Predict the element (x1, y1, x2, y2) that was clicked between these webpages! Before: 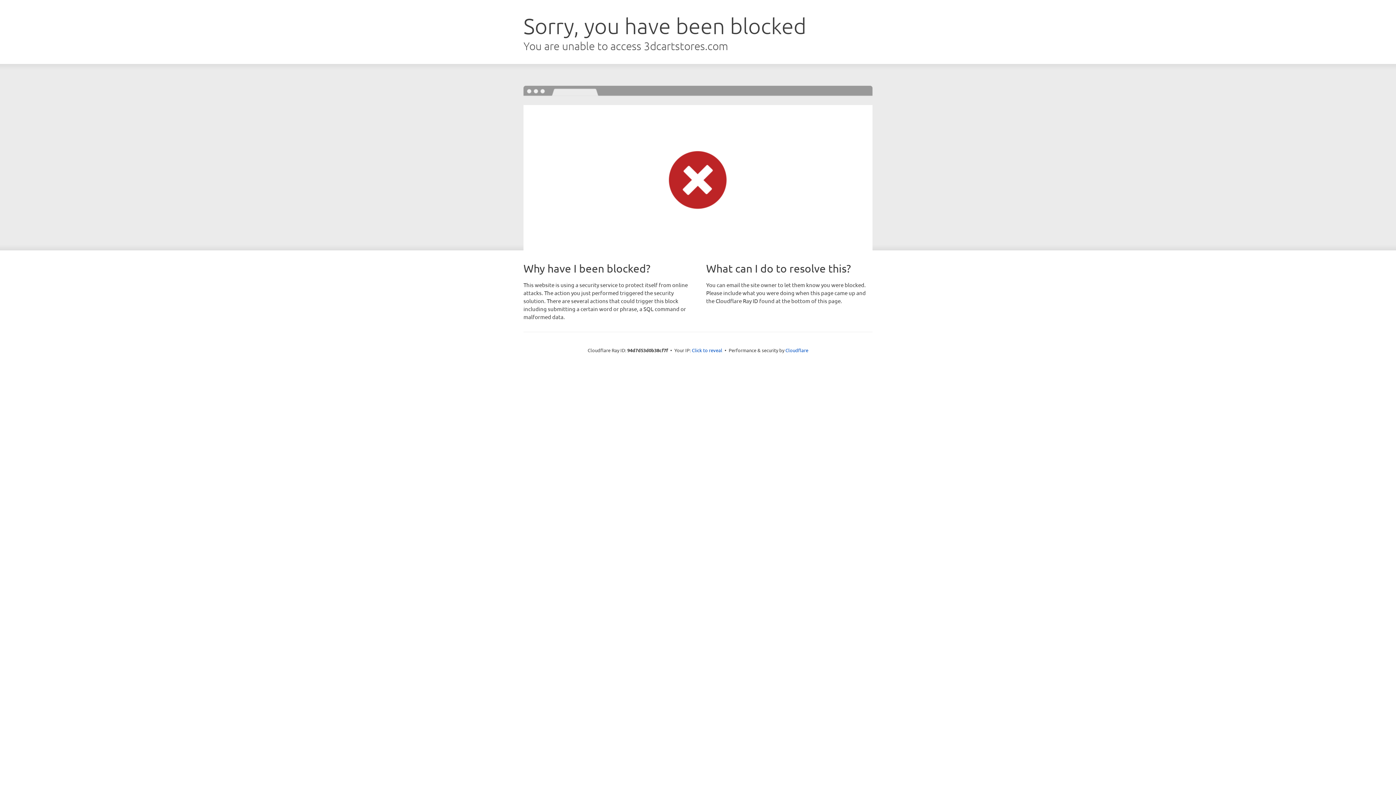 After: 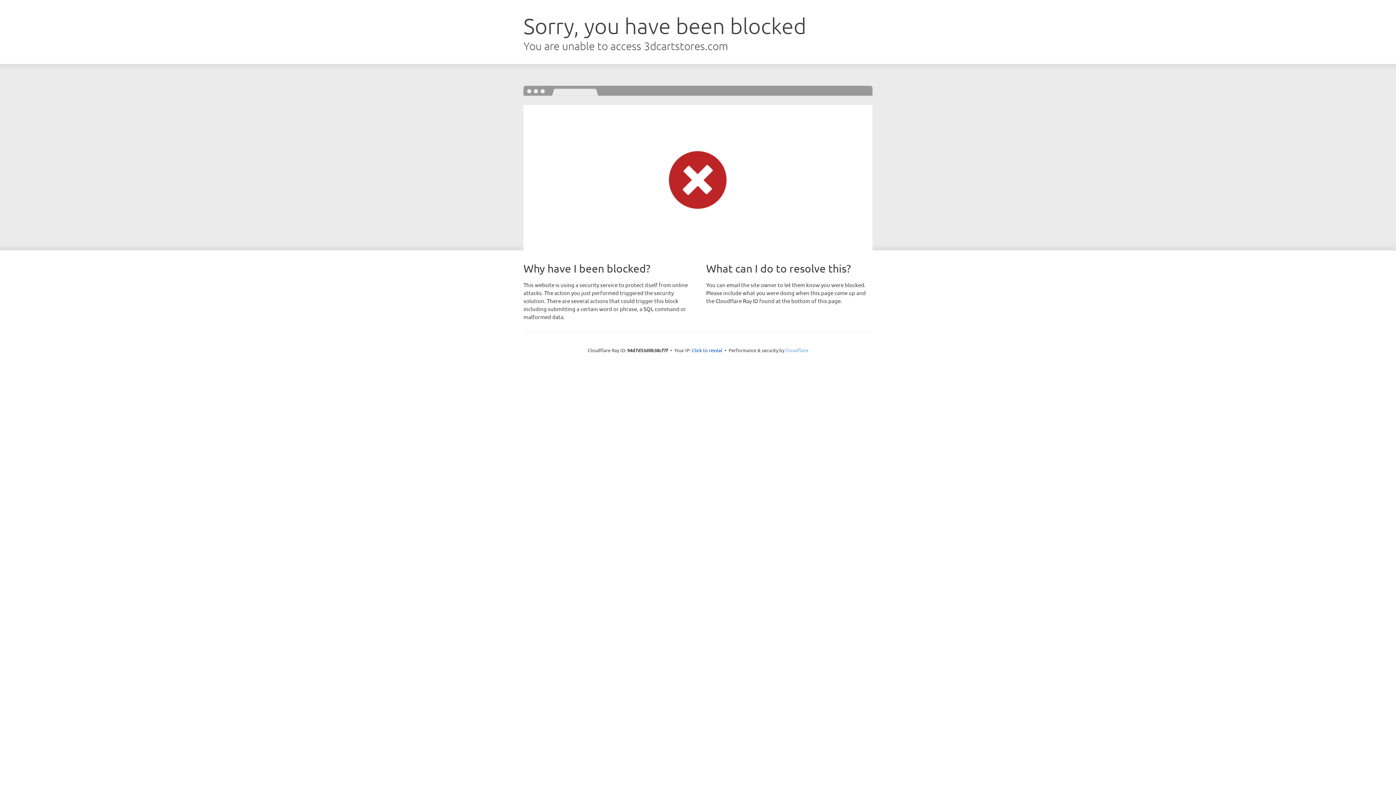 Action: label: Cloudflare bbox: (785, 347, 808, 353)